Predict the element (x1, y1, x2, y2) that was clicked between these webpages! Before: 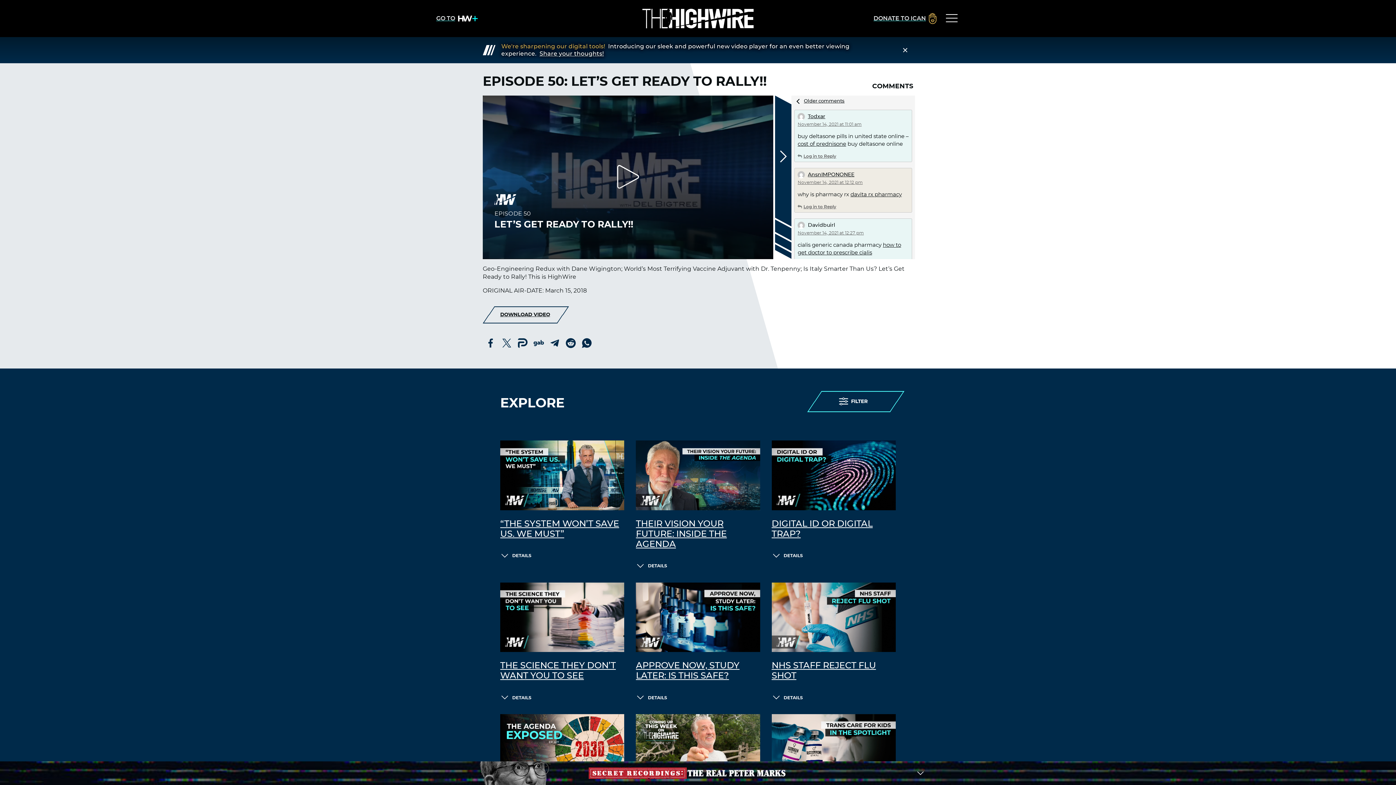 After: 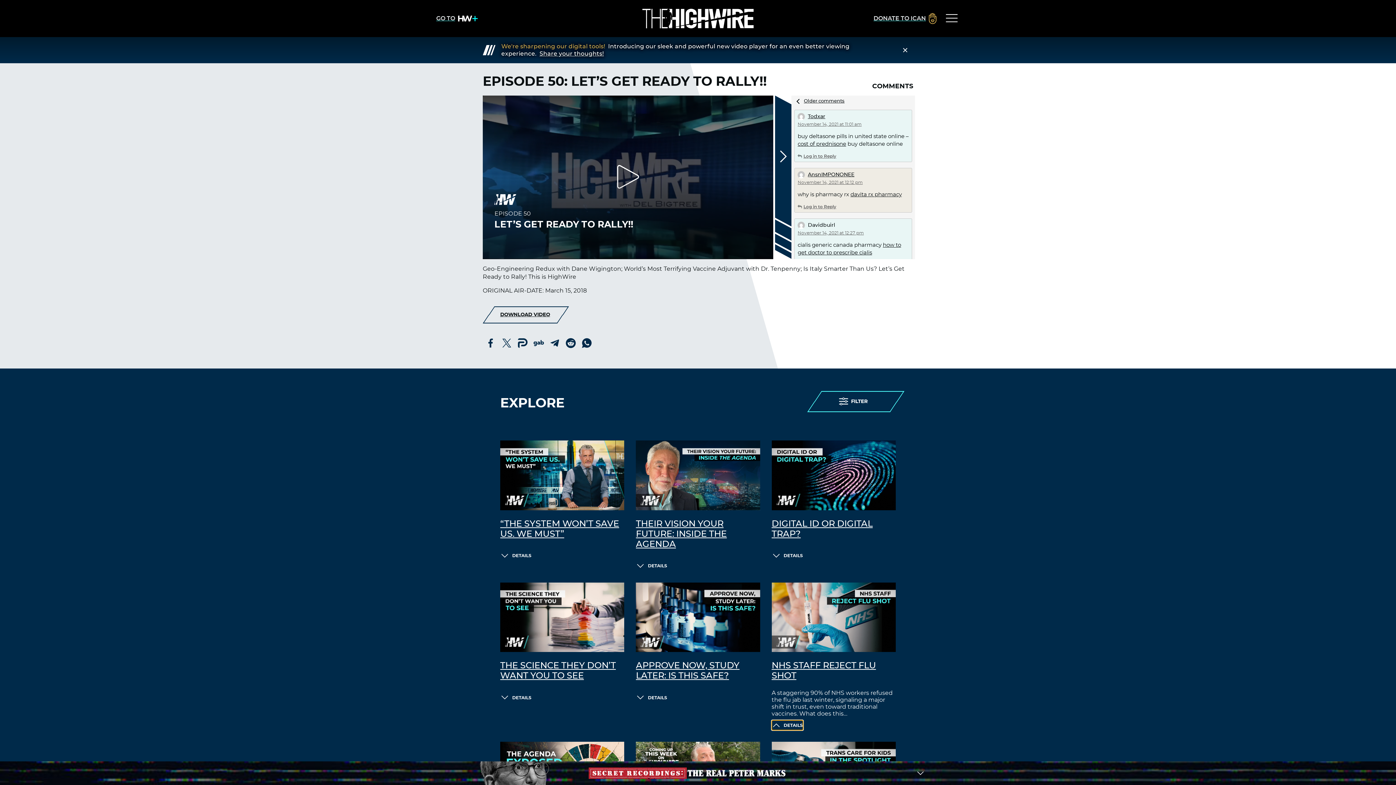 Action: label: DETAILS bbox: (771, 693, 803, 703)